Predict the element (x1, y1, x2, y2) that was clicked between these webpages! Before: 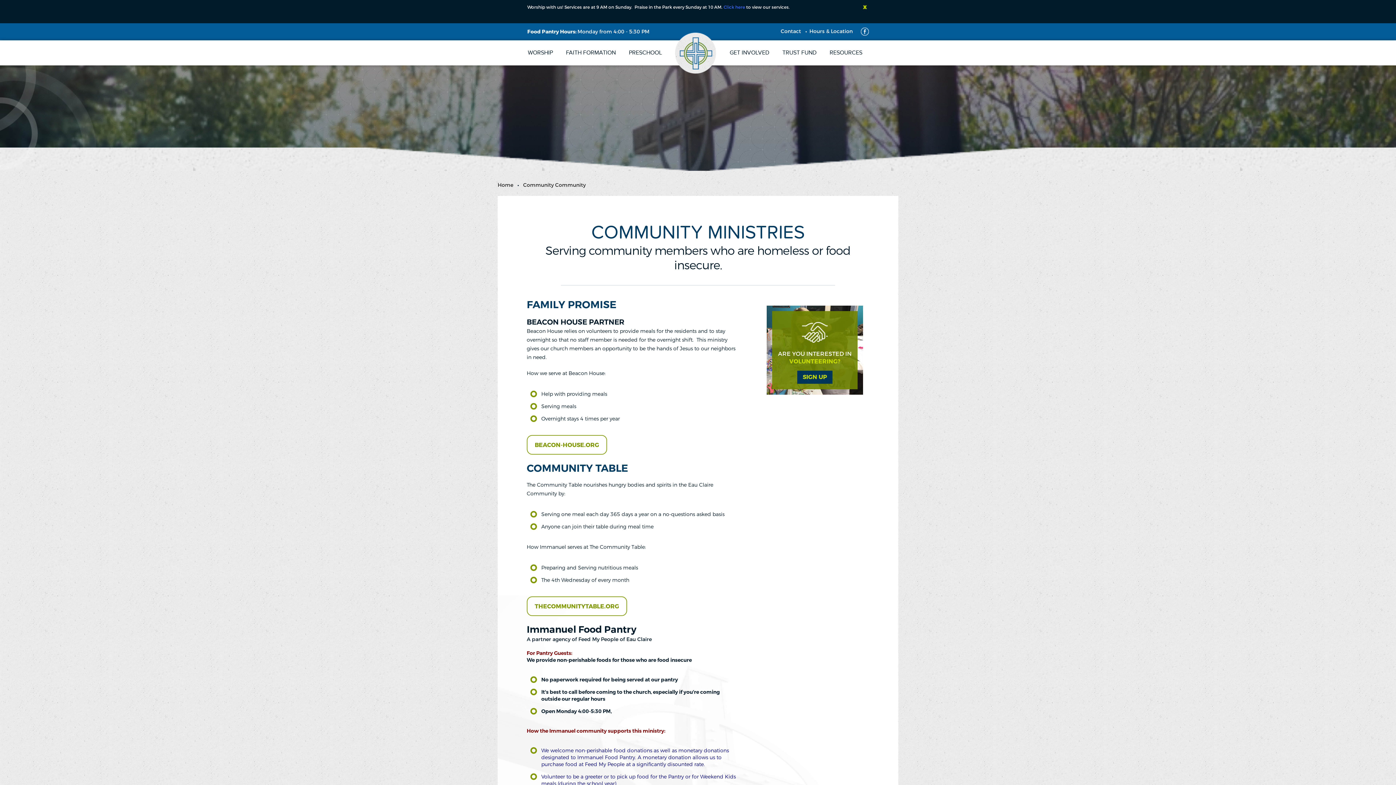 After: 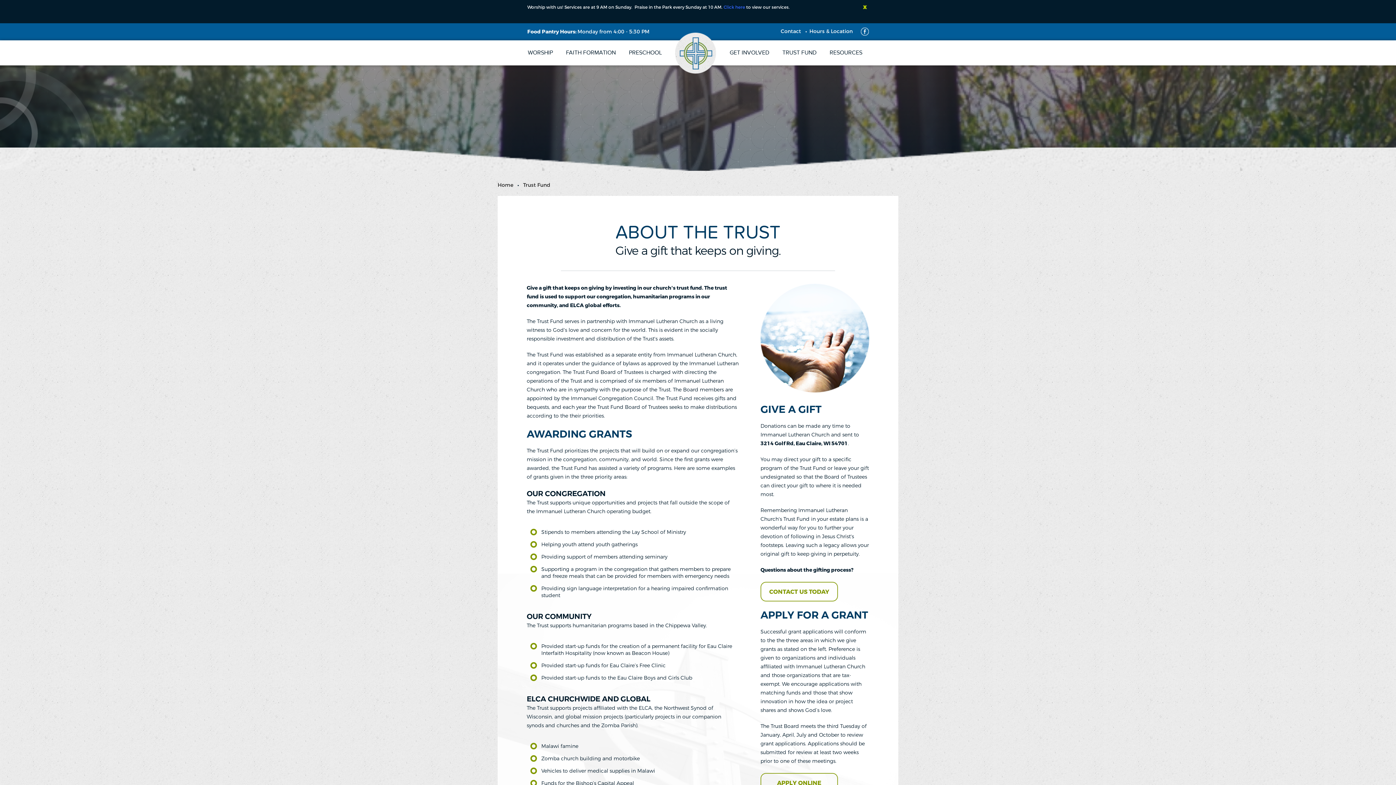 Action: bbox: (782, 40, 816, 65) label: TRUST FUND